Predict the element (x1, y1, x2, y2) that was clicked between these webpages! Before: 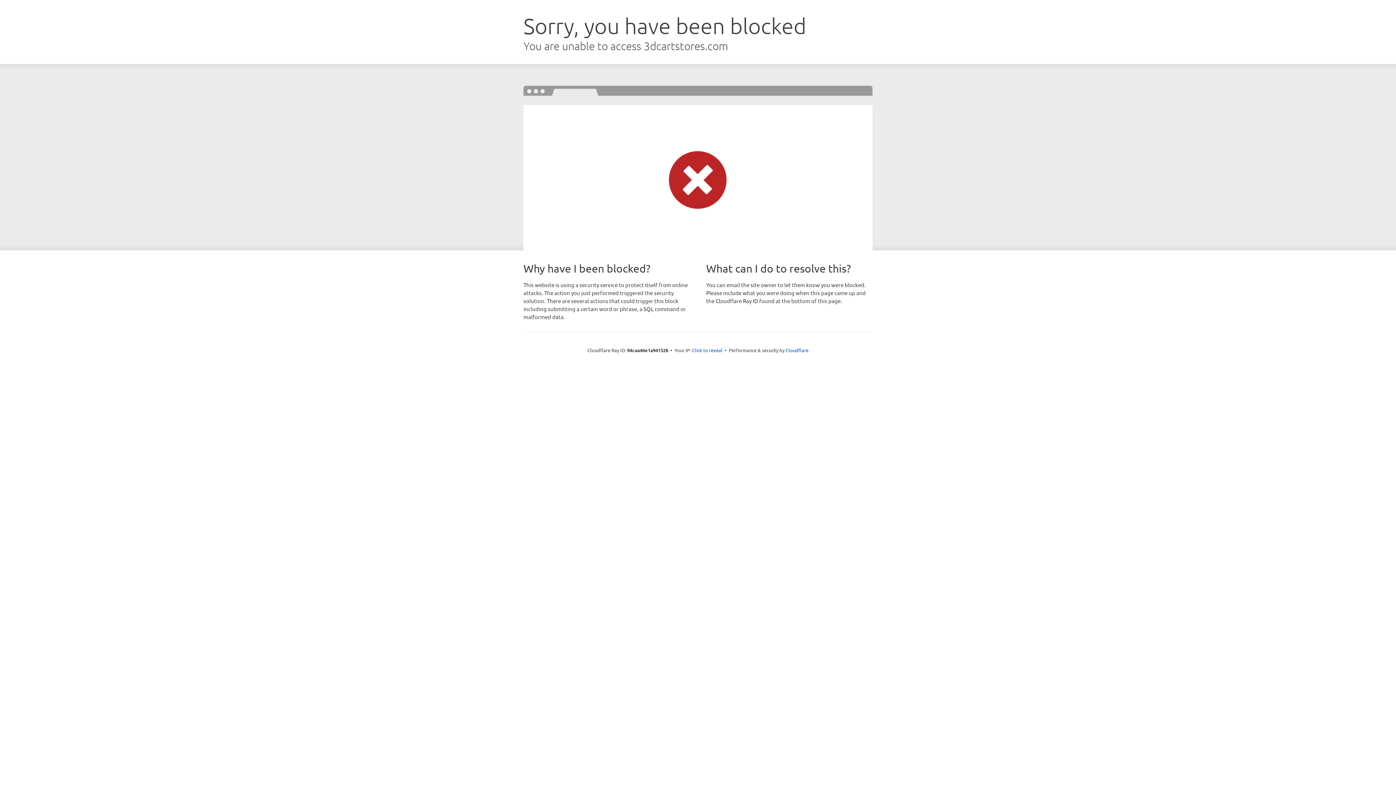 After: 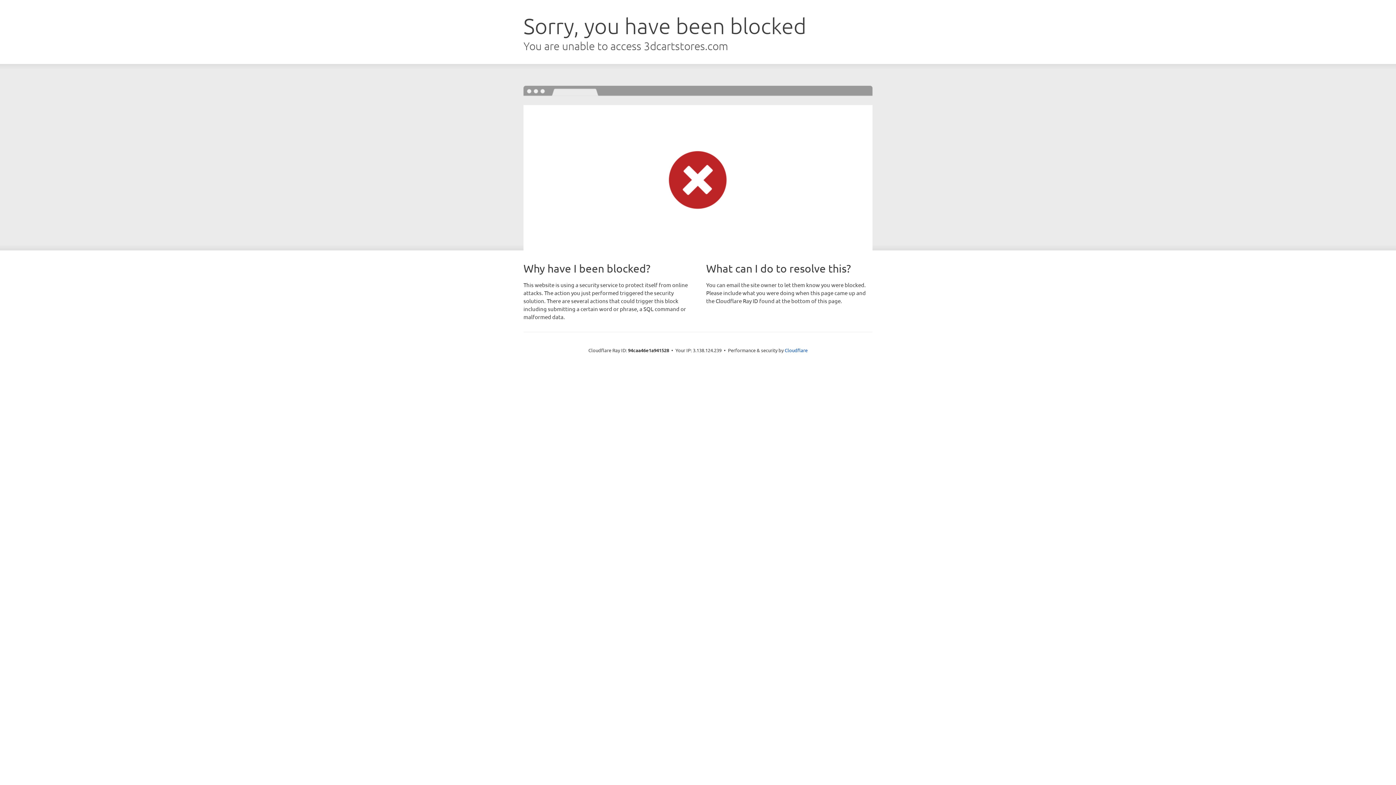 Action: label: Click to reveal bbox: (692, 346, 722, 353)